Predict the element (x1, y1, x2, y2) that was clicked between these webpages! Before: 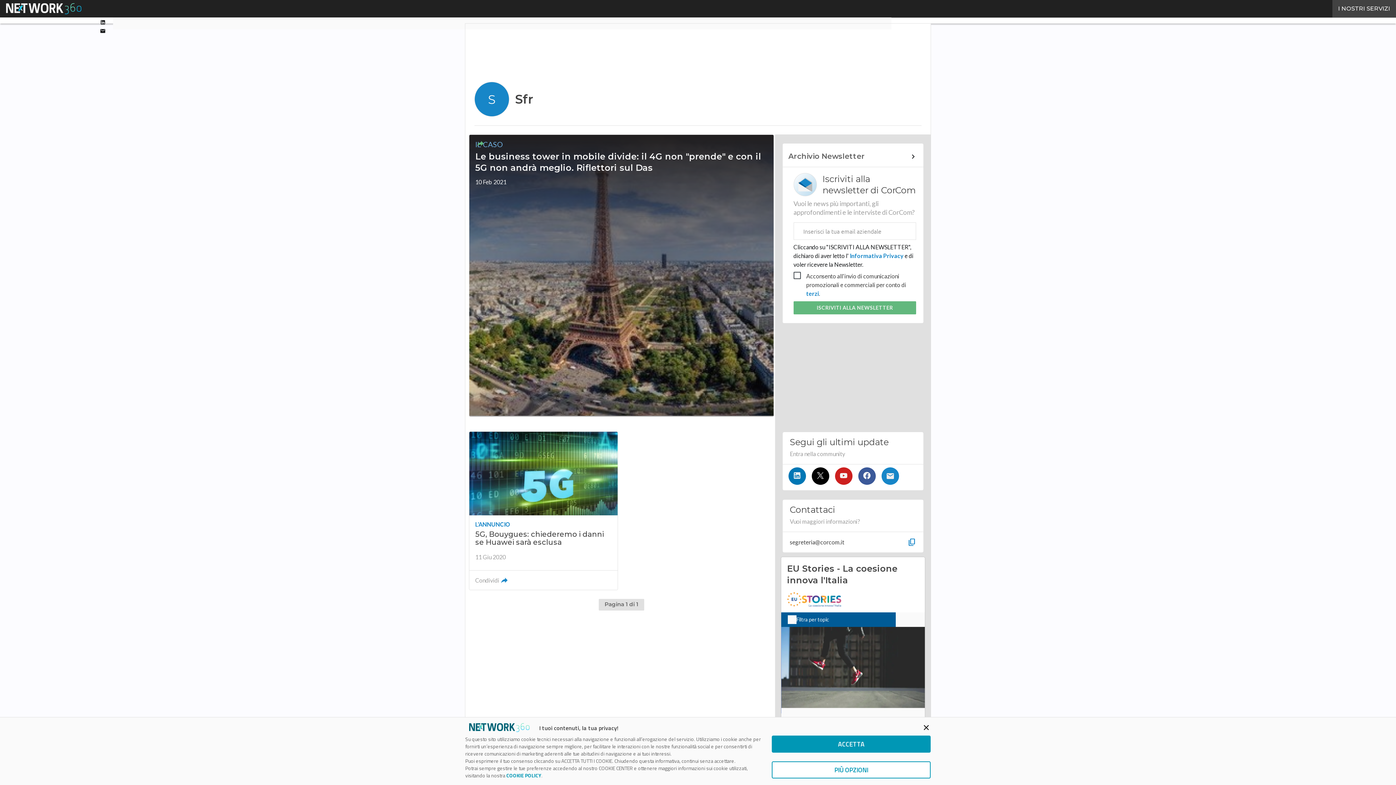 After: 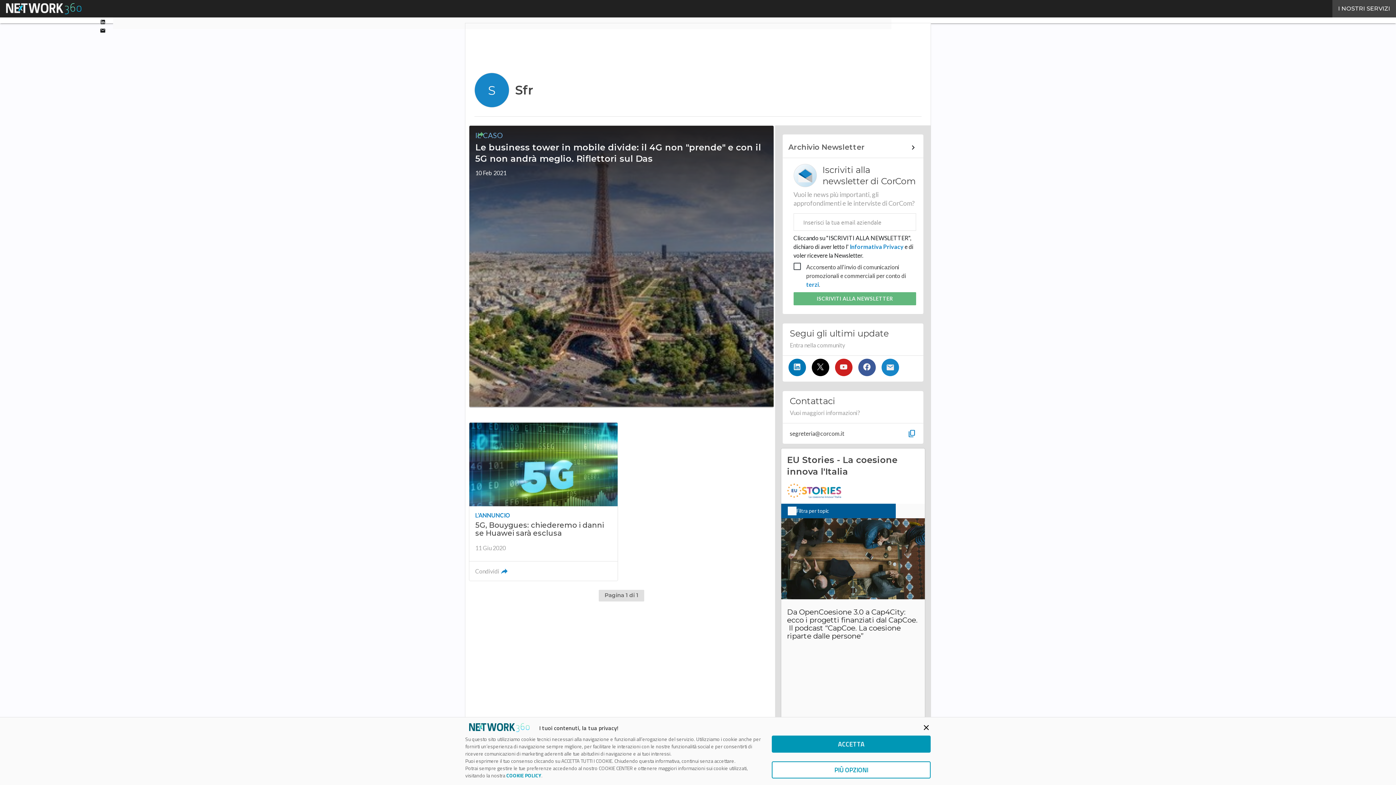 Action: bbox: (506, 772, 541, 779) label: COOKIE POLICY